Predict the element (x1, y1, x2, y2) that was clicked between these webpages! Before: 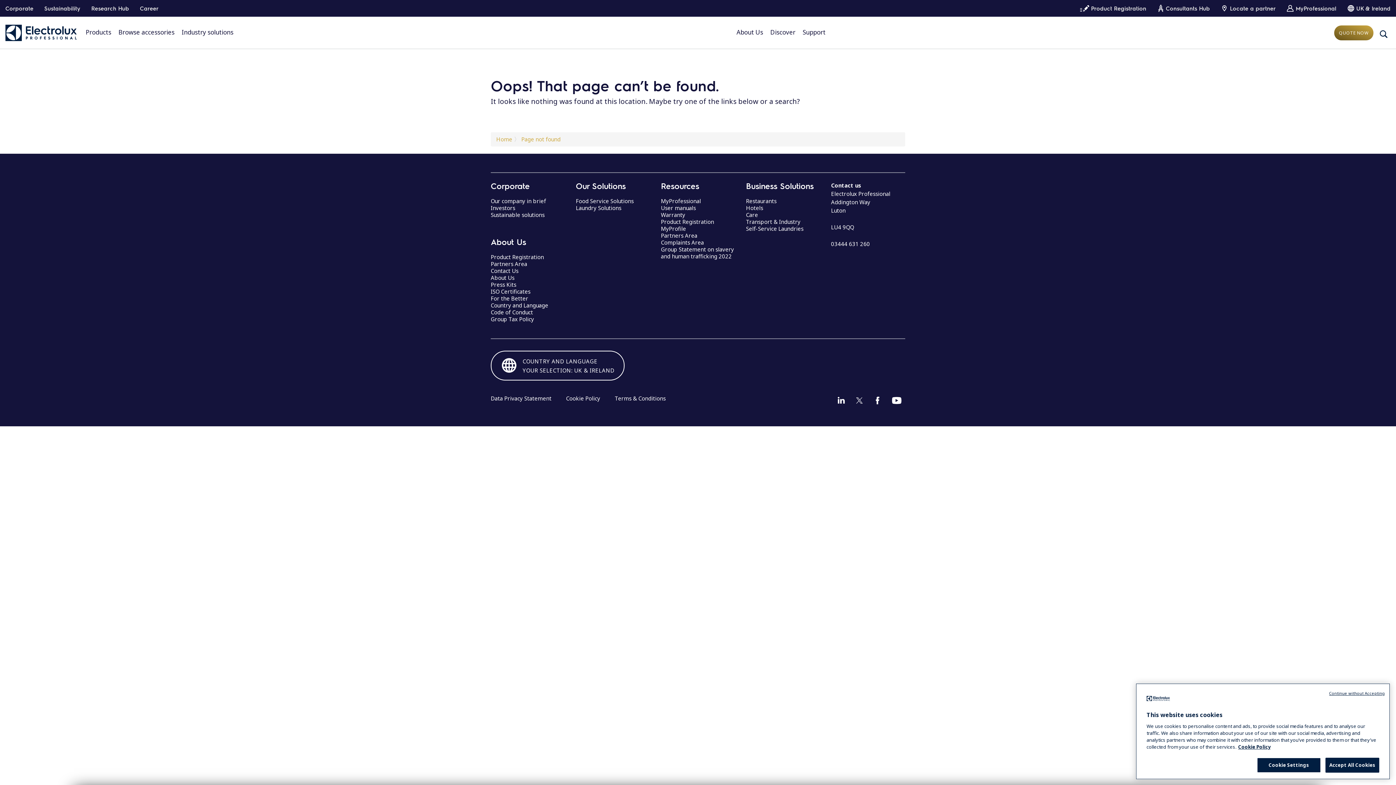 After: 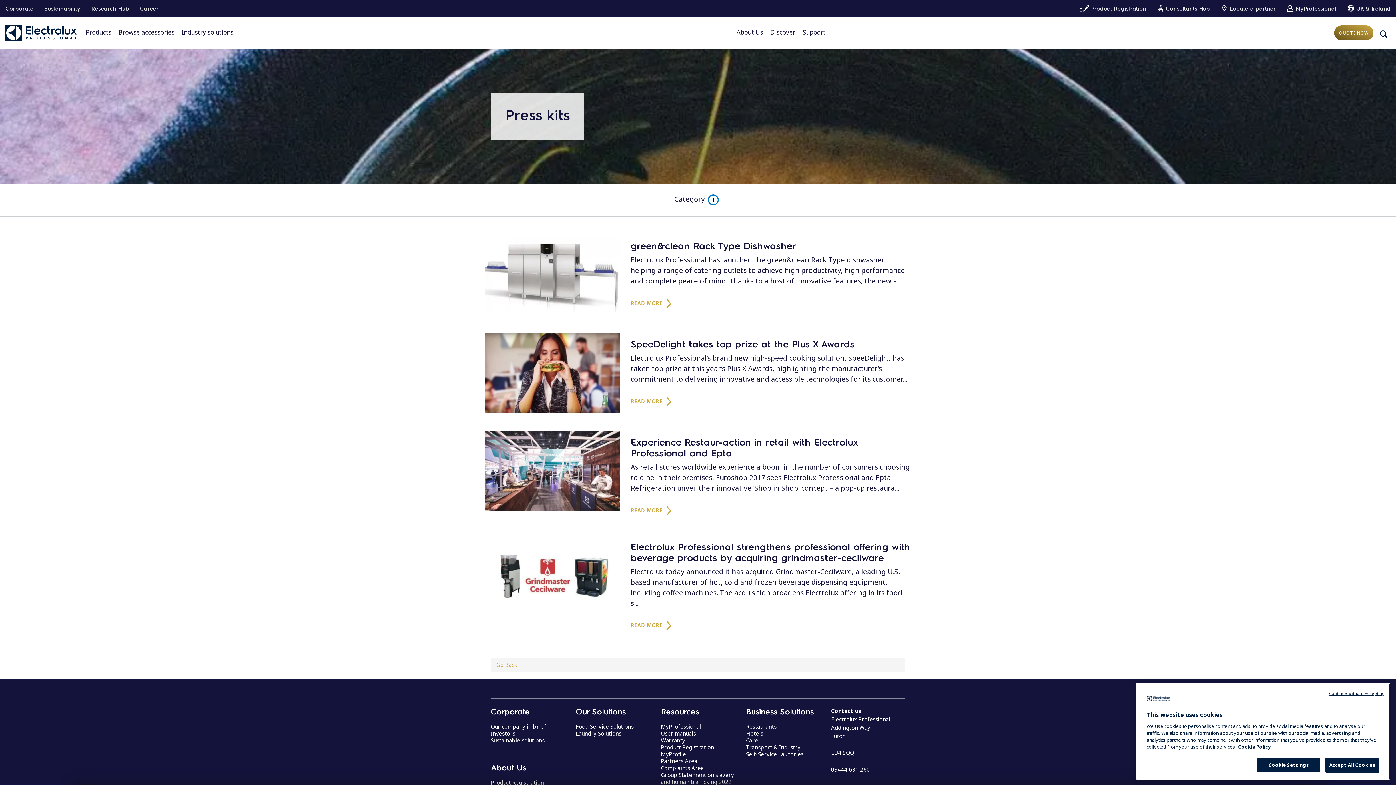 Action: bbox: (490, 281, 516, 288) label: Press Kits